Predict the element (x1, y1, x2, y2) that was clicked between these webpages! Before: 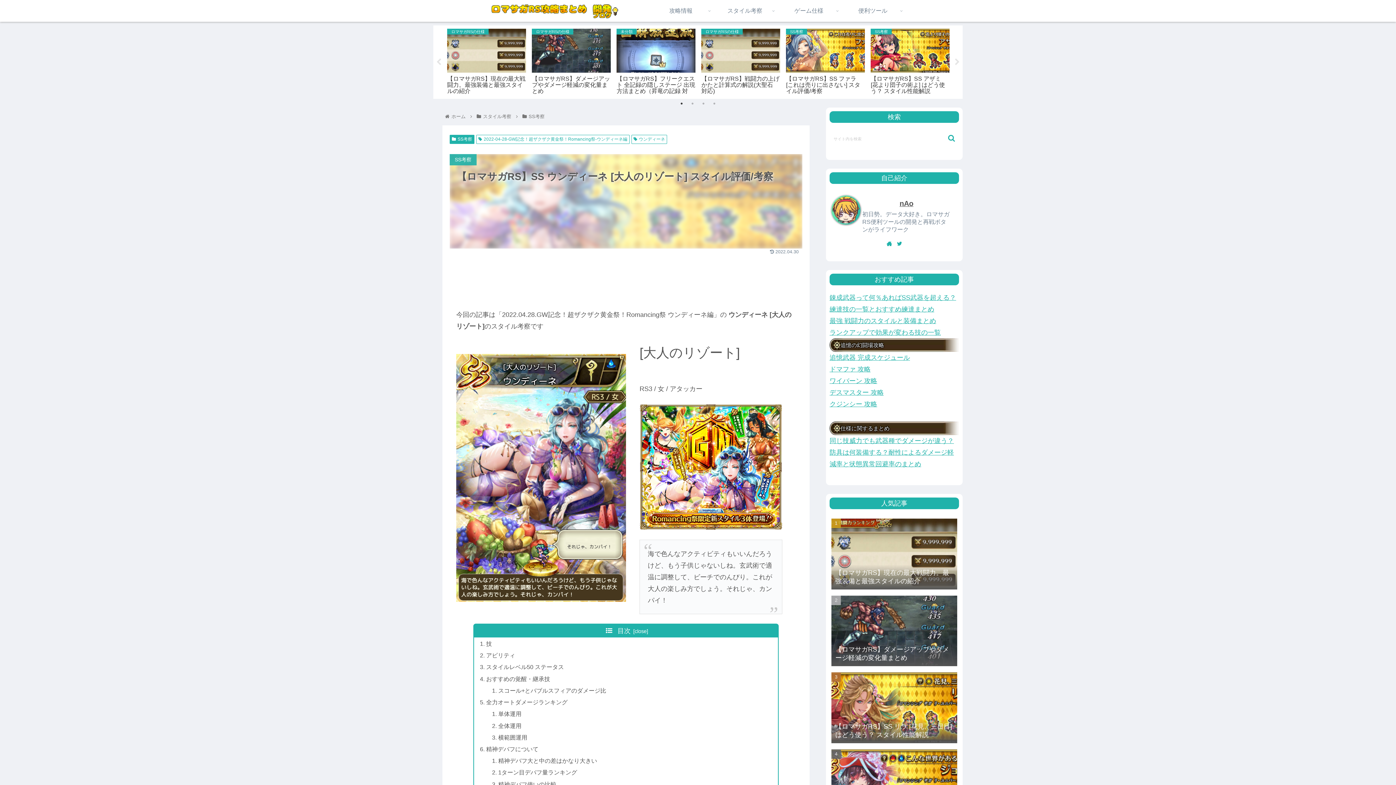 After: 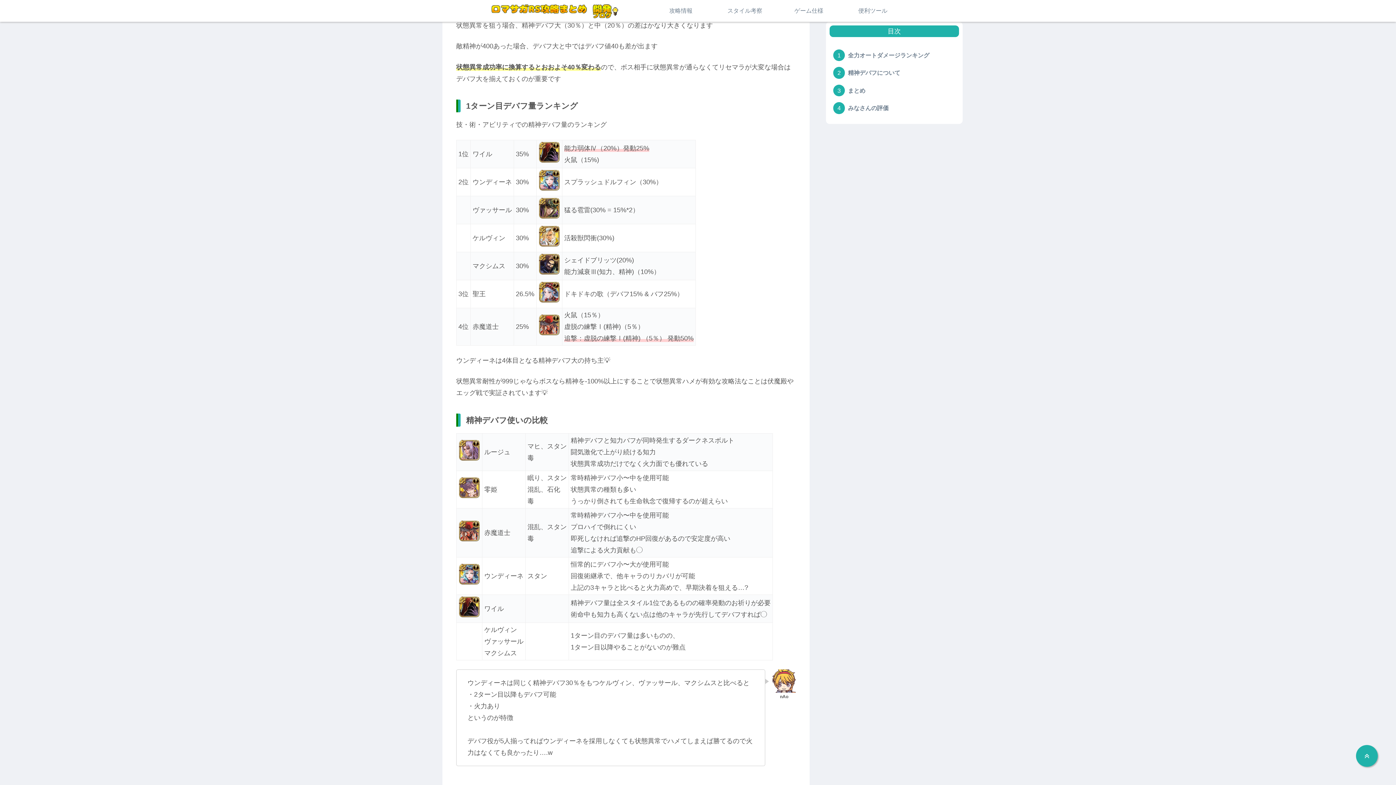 Action: label: 精神デバフ大と中の差はかなり大きい bbox: (498, 757, 597, 764)